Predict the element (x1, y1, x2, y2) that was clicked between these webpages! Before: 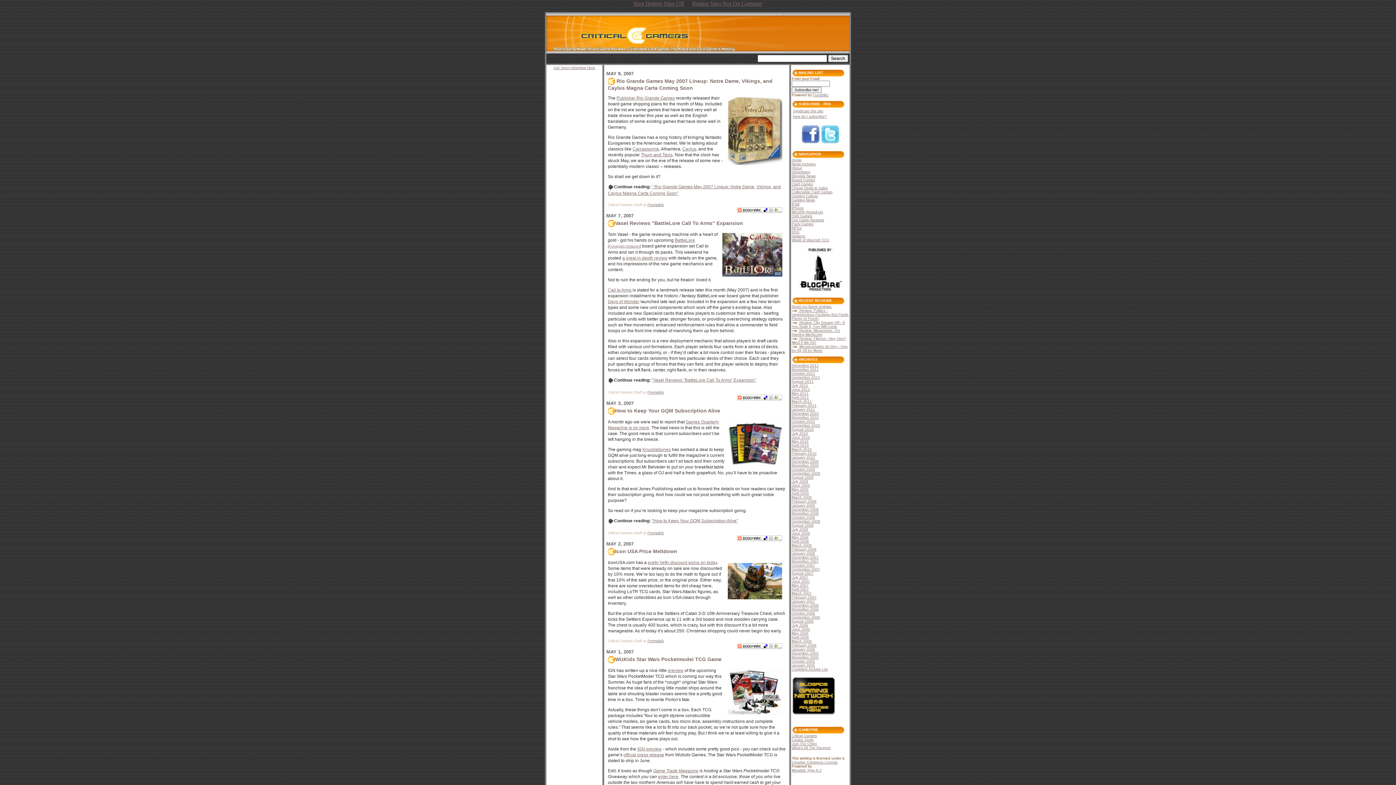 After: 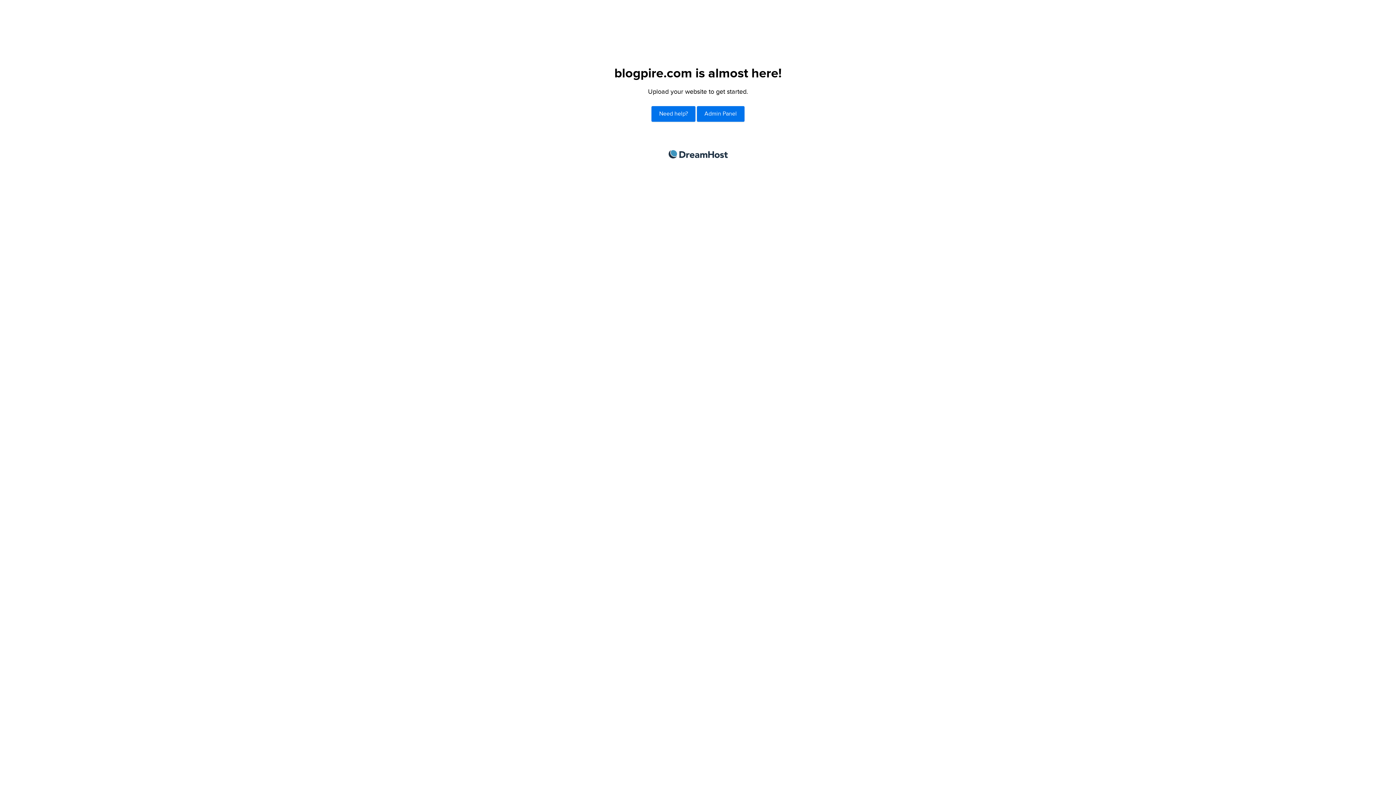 Action: bbox: (798, 286, 842, 292)